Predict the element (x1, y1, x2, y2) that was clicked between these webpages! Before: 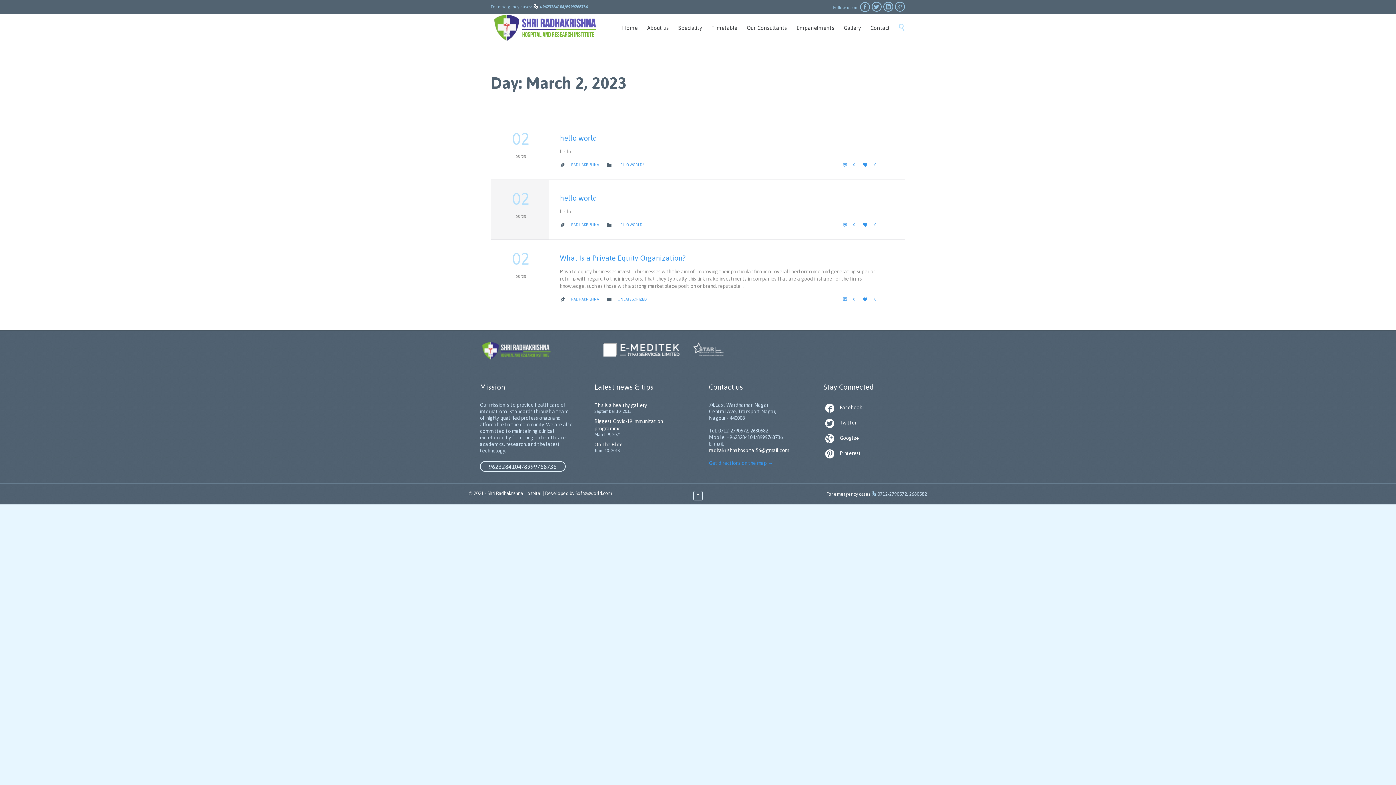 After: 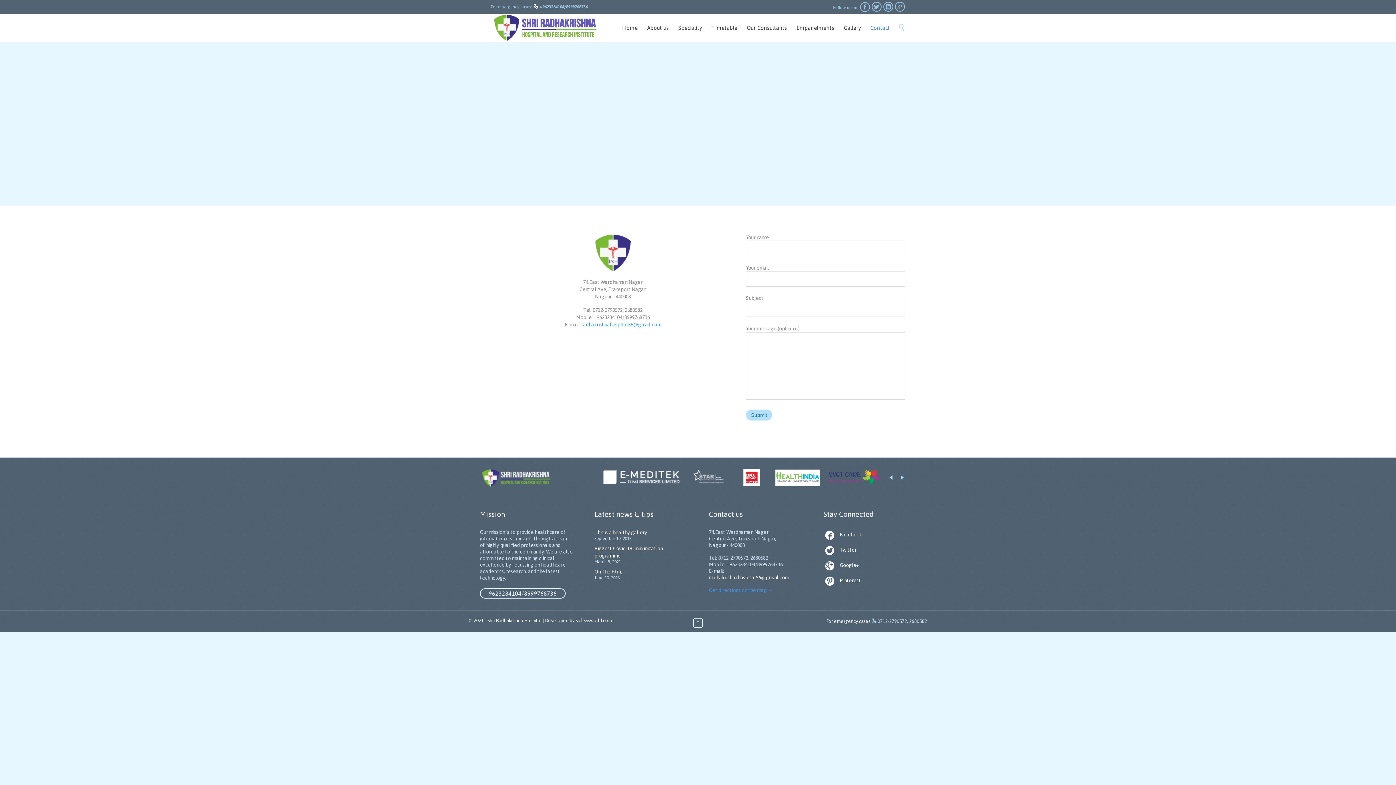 Action: label: Contact bbox: (867, 23, 893, 33)